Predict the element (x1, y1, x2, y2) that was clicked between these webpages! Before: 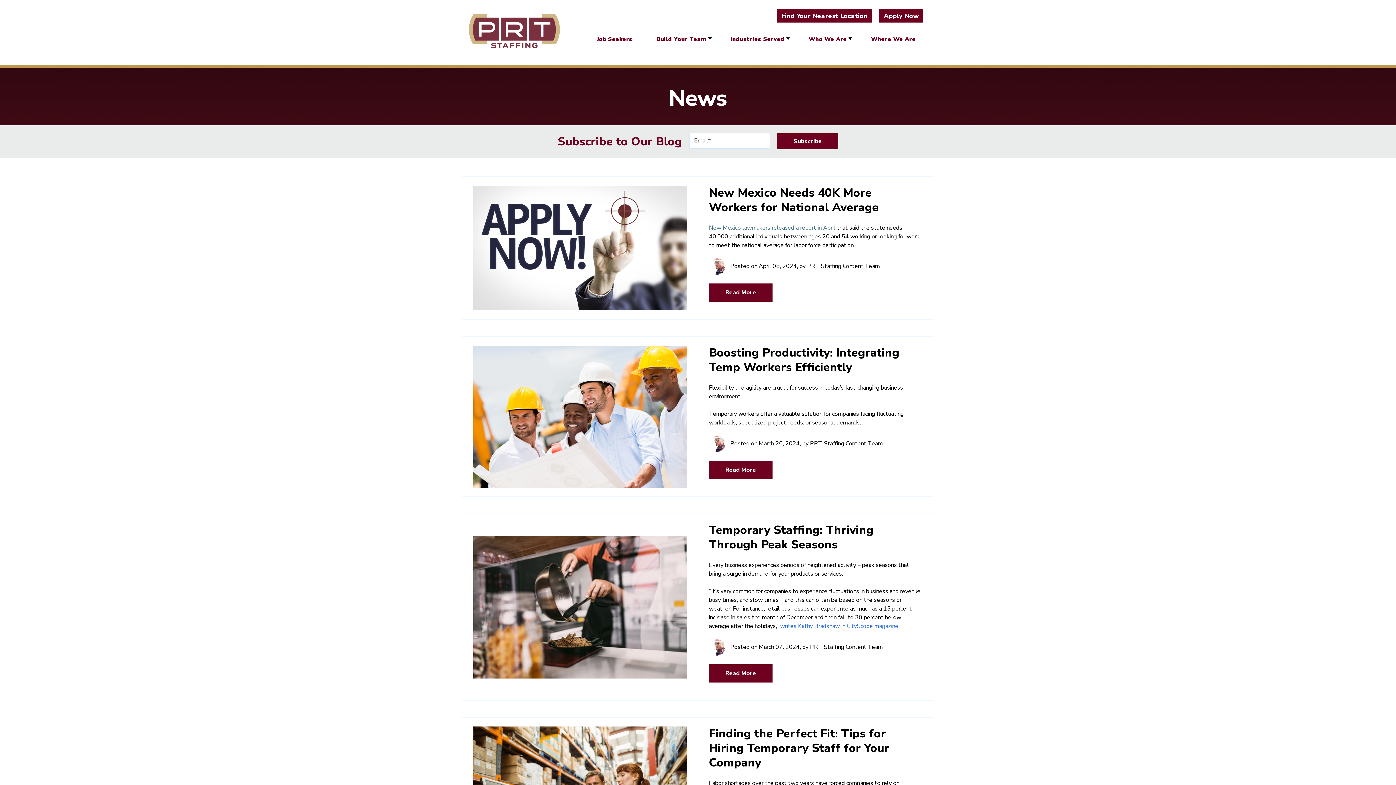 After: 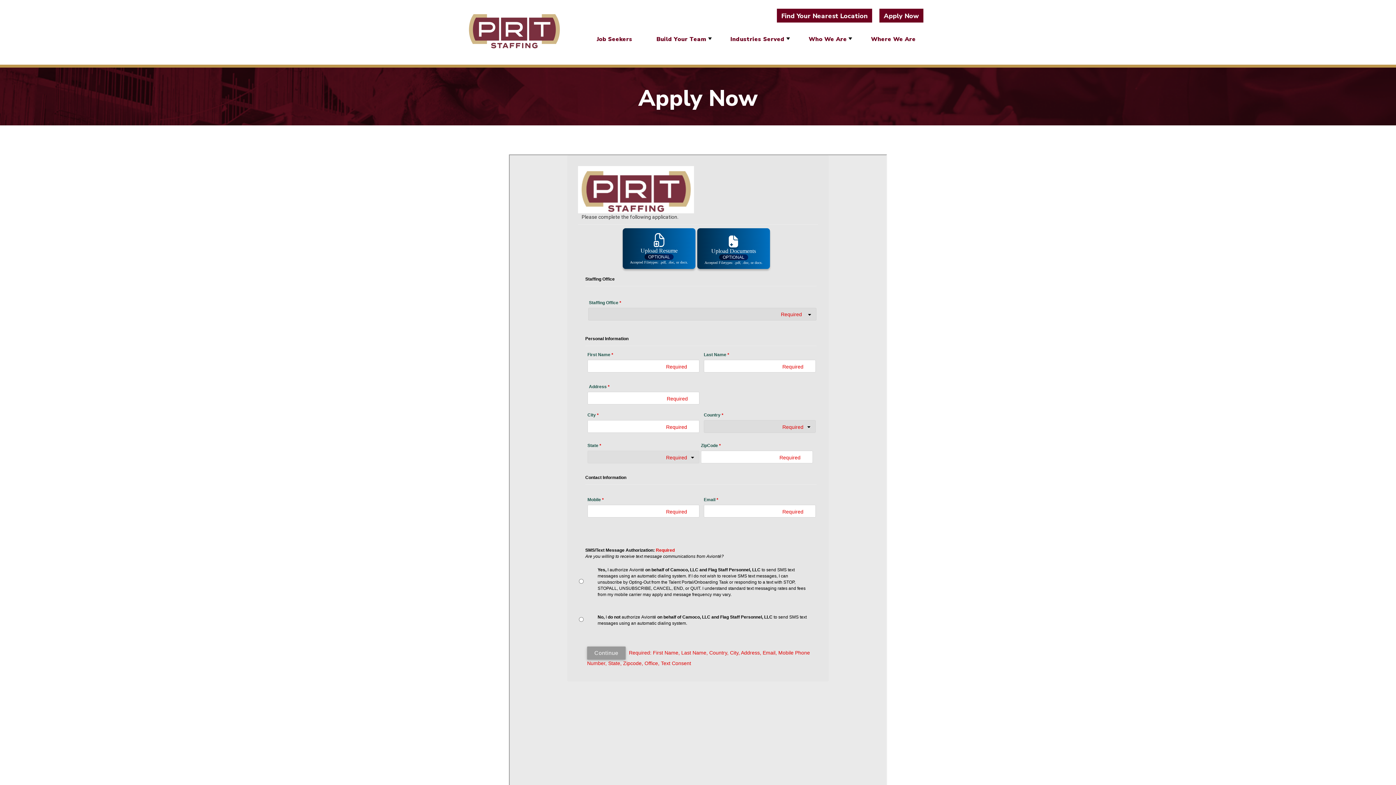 Action: label: Apply Now bbox: (879, 8, 923, 22)